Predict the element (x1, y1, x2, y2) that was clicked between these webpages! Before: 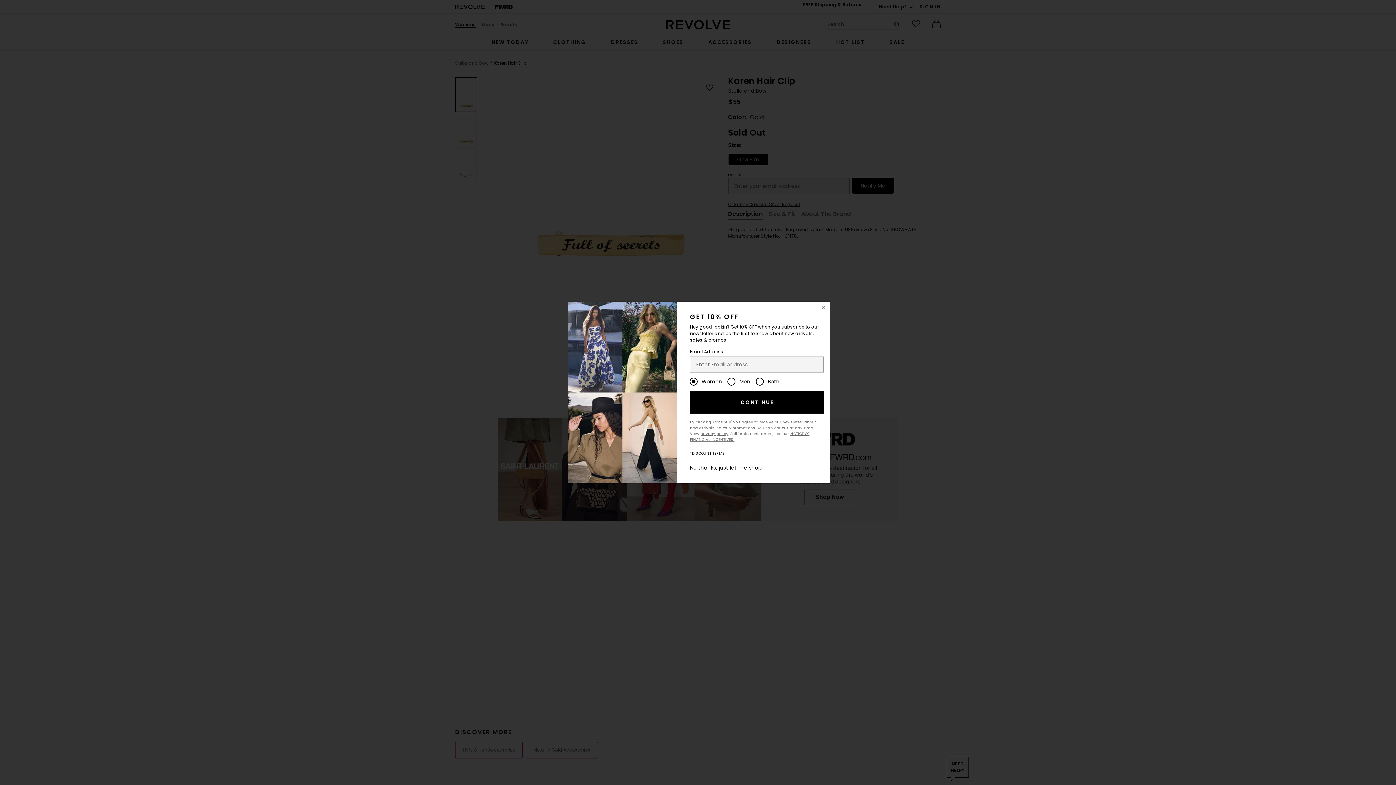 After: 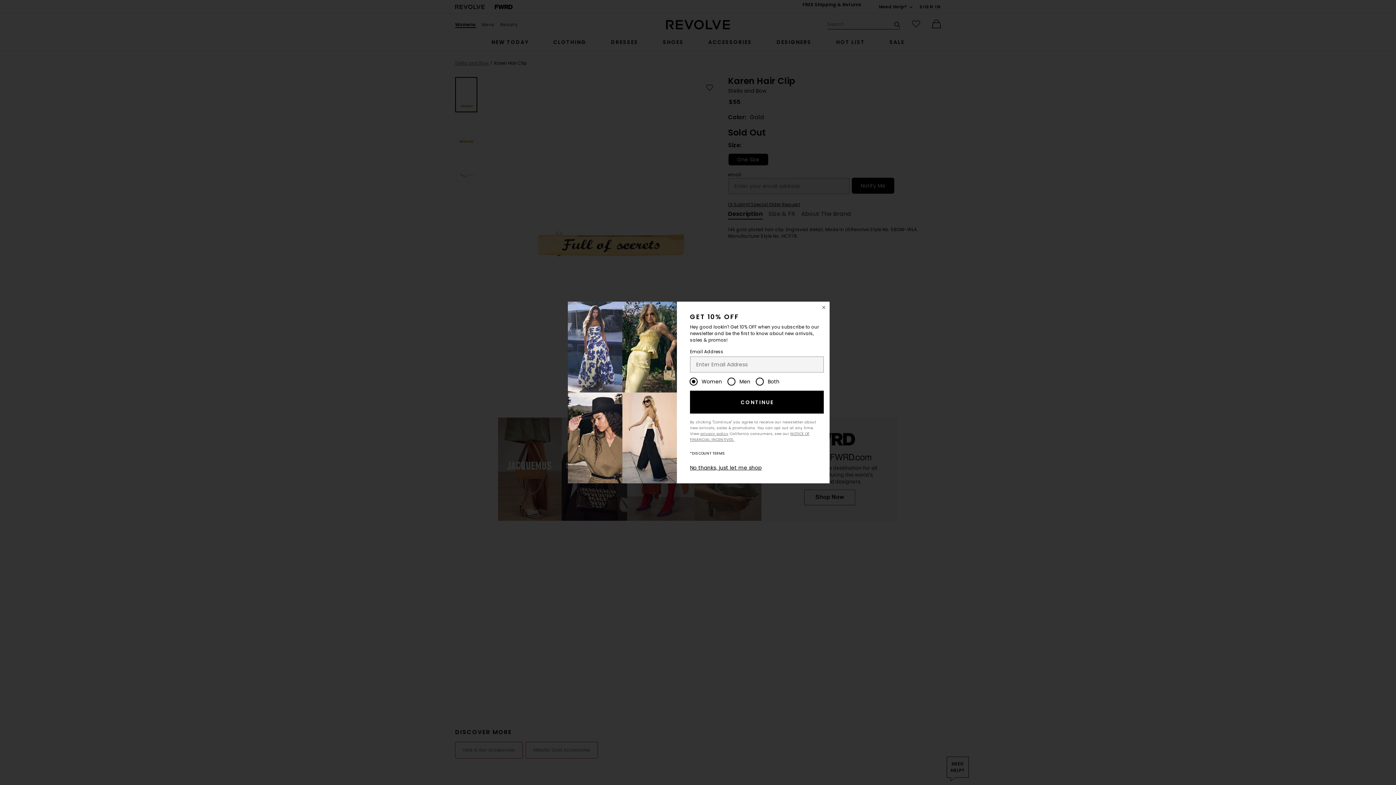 Action: bbox: (690, 450, 725, 456) label: *DISCOUNT TERMS